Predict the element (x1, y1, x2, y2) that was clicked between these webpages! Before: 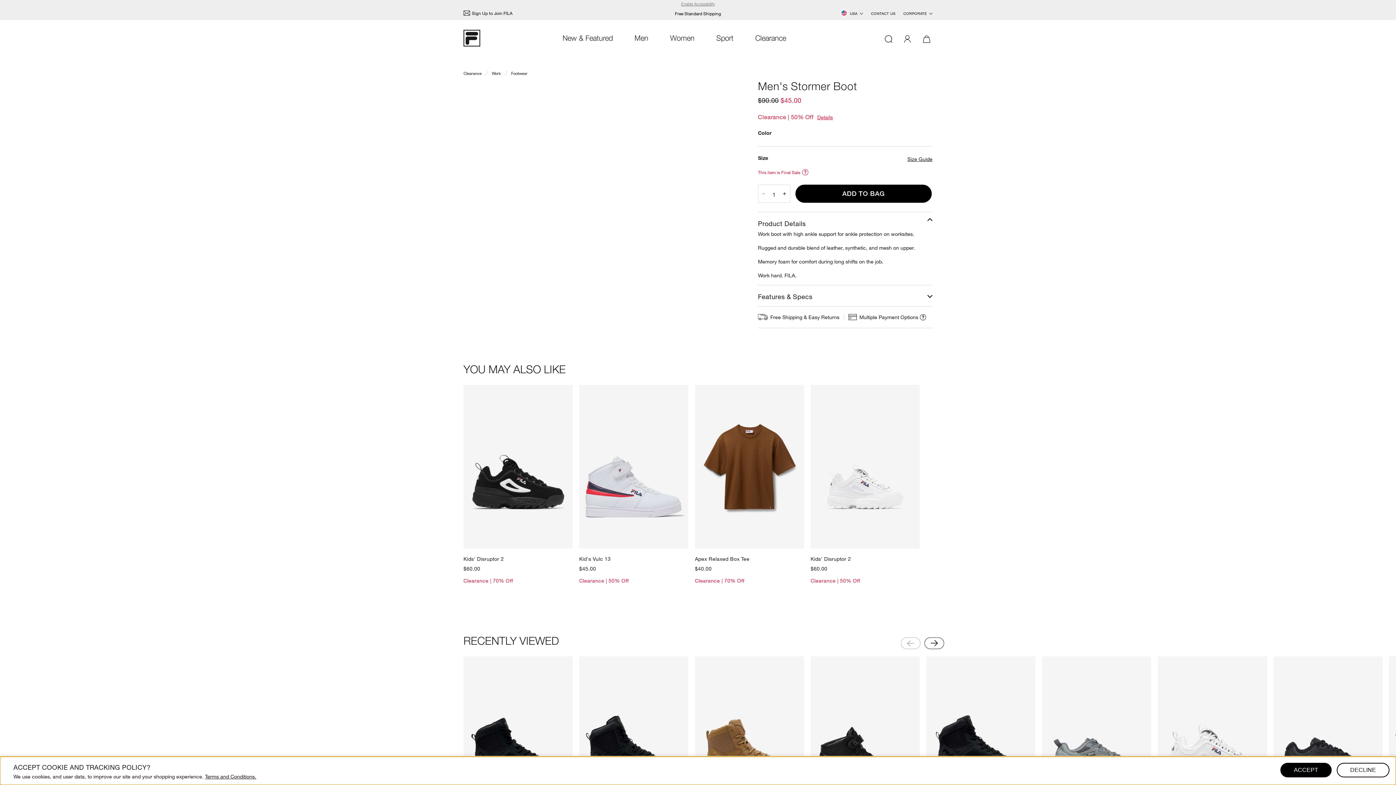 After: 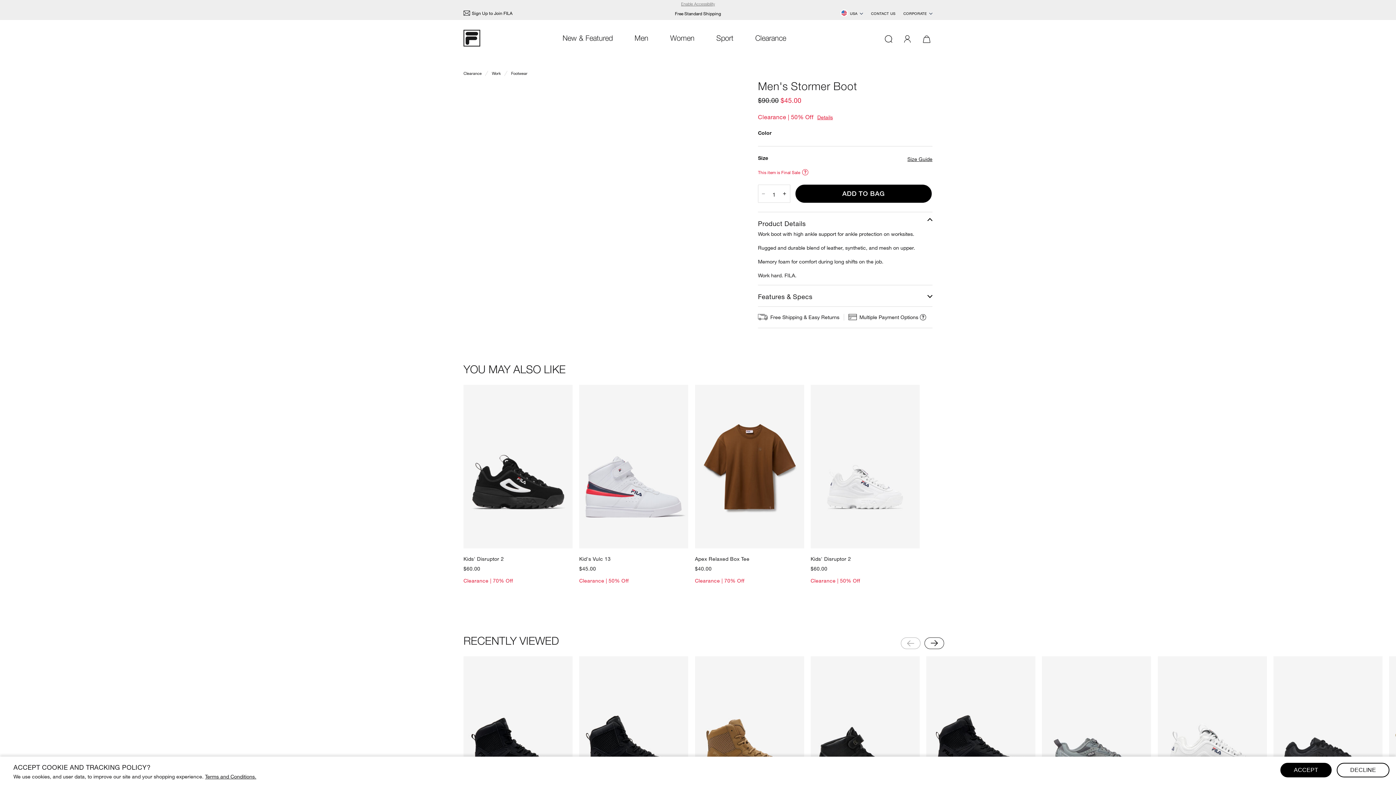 Action: bbox: (758, 189, 768, 198)